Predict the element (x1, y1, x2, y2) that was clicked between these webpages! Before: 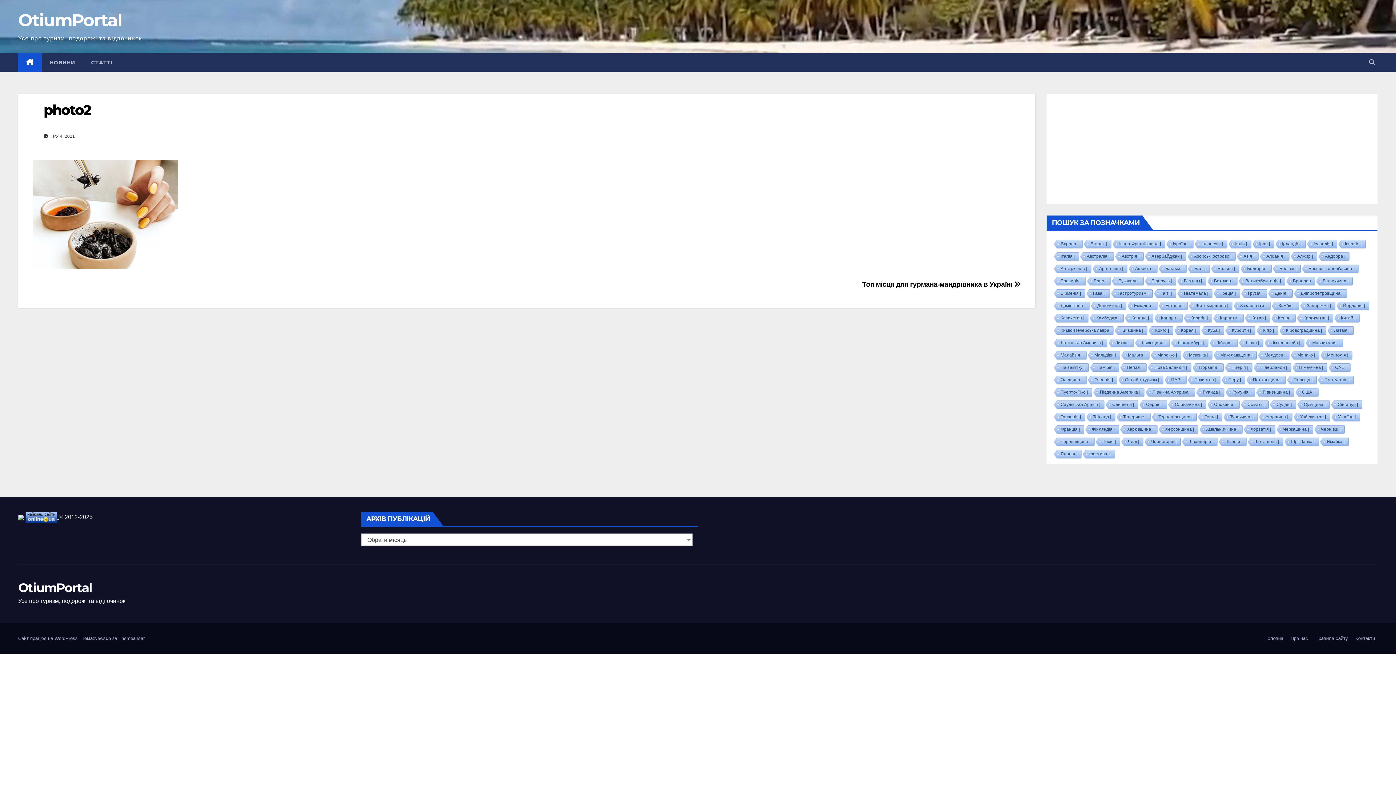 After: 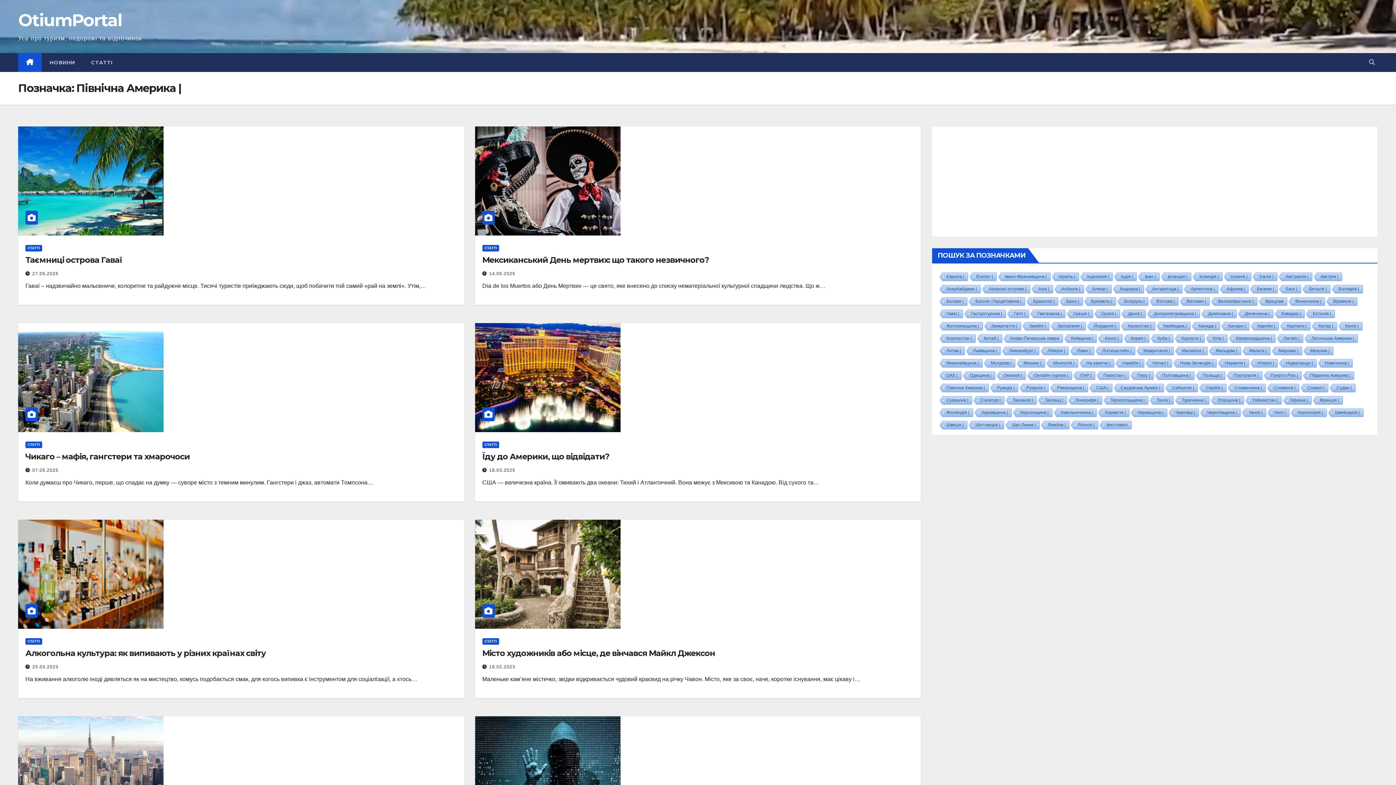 Action: label: Північна Америка | bbox: (1144, 388, 1194, 397)